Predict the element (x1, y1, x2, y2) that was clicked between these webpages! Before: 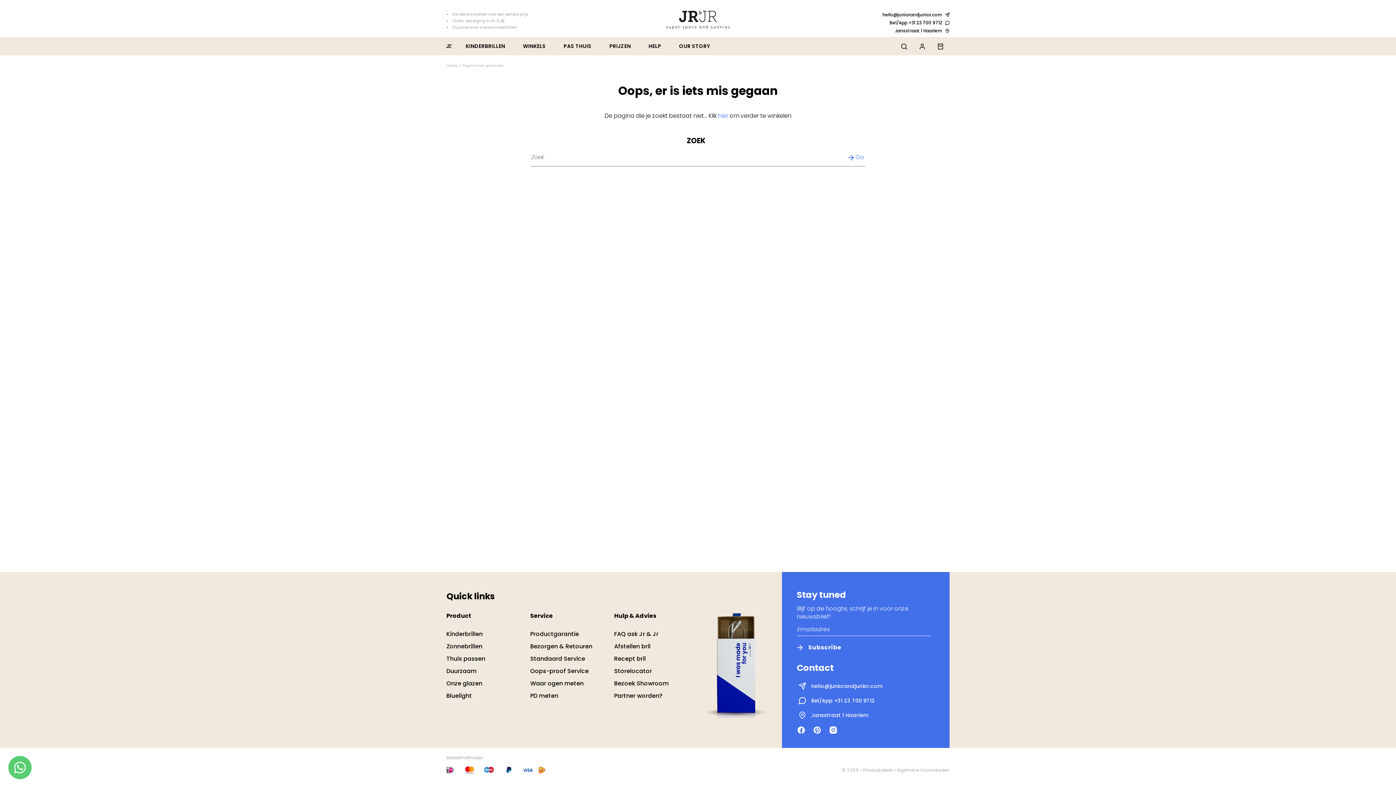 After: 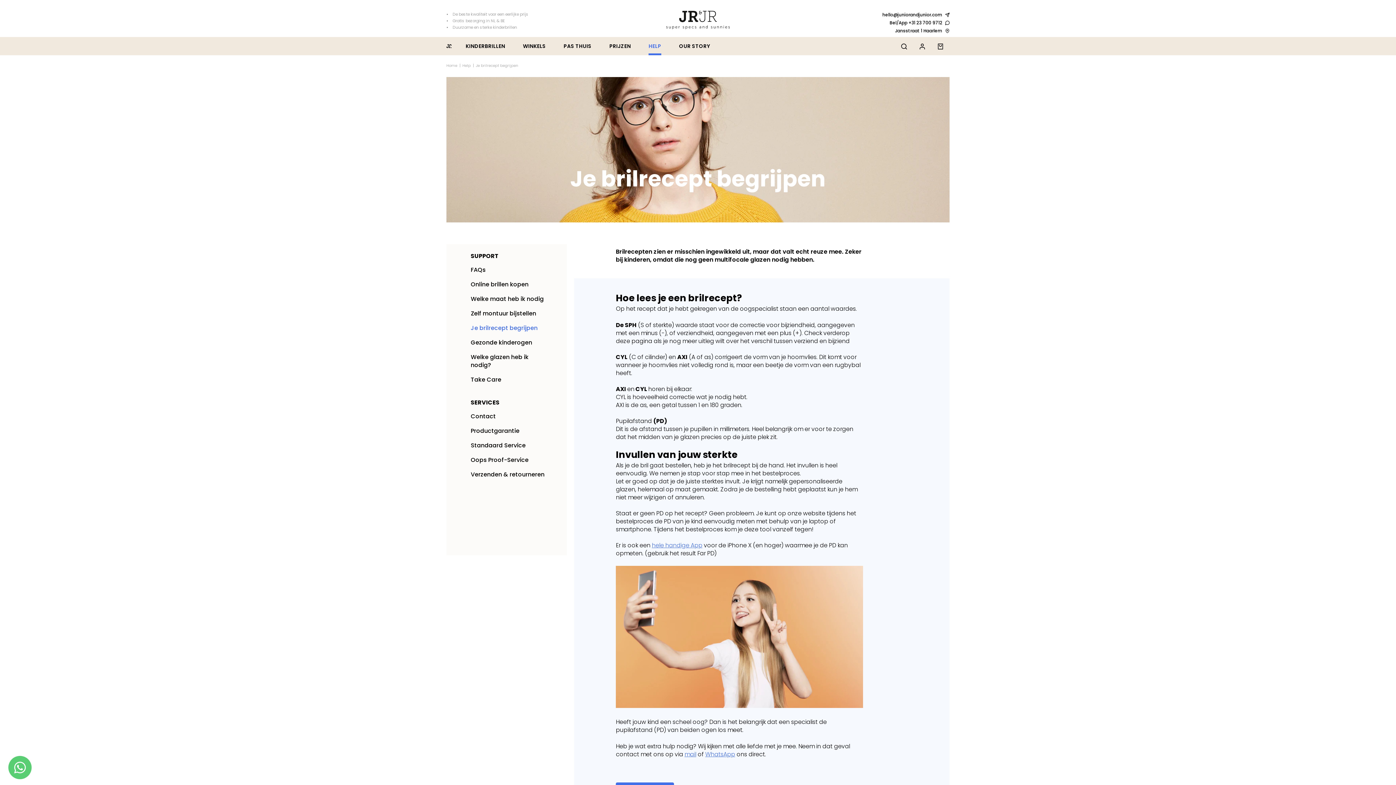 Action: bbox: (614, 654, 645, 663) label: Recept bril